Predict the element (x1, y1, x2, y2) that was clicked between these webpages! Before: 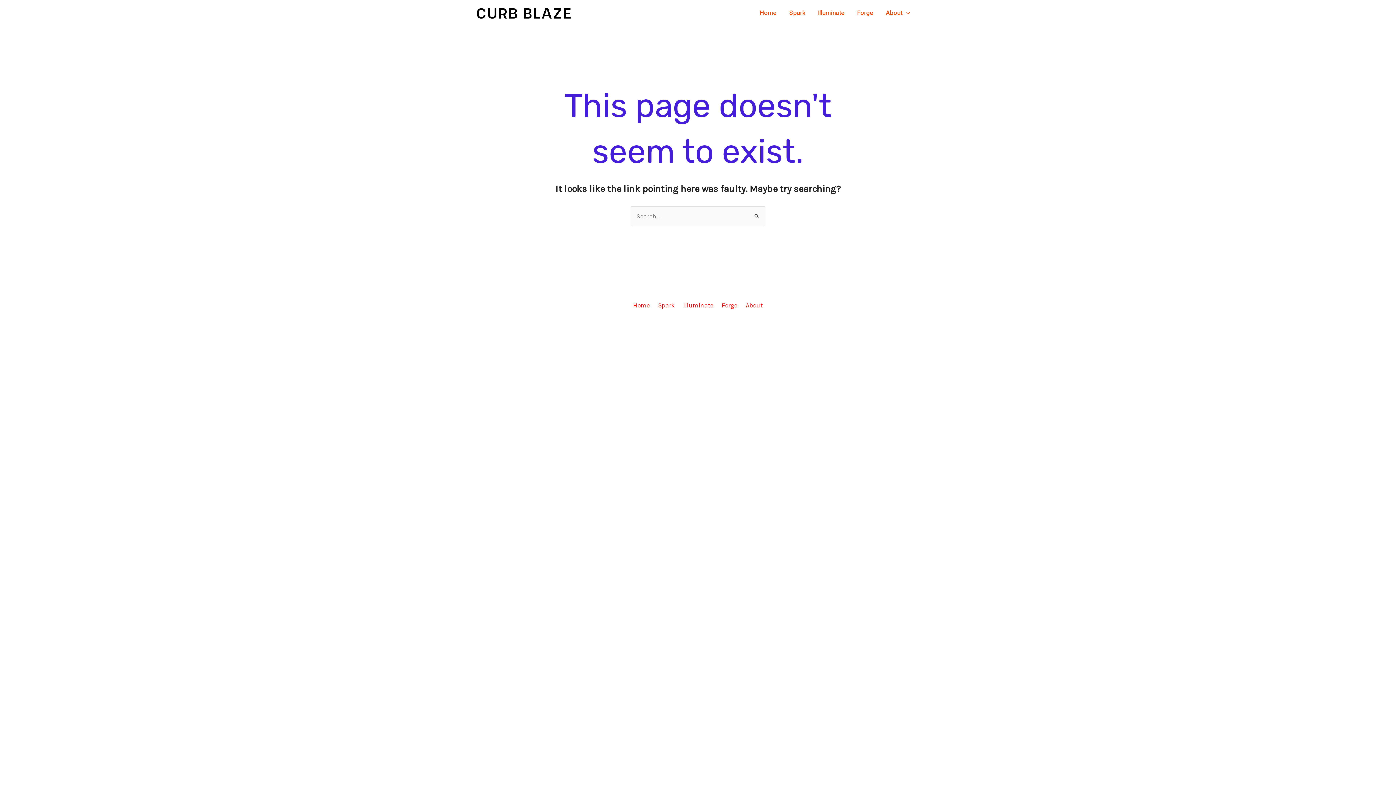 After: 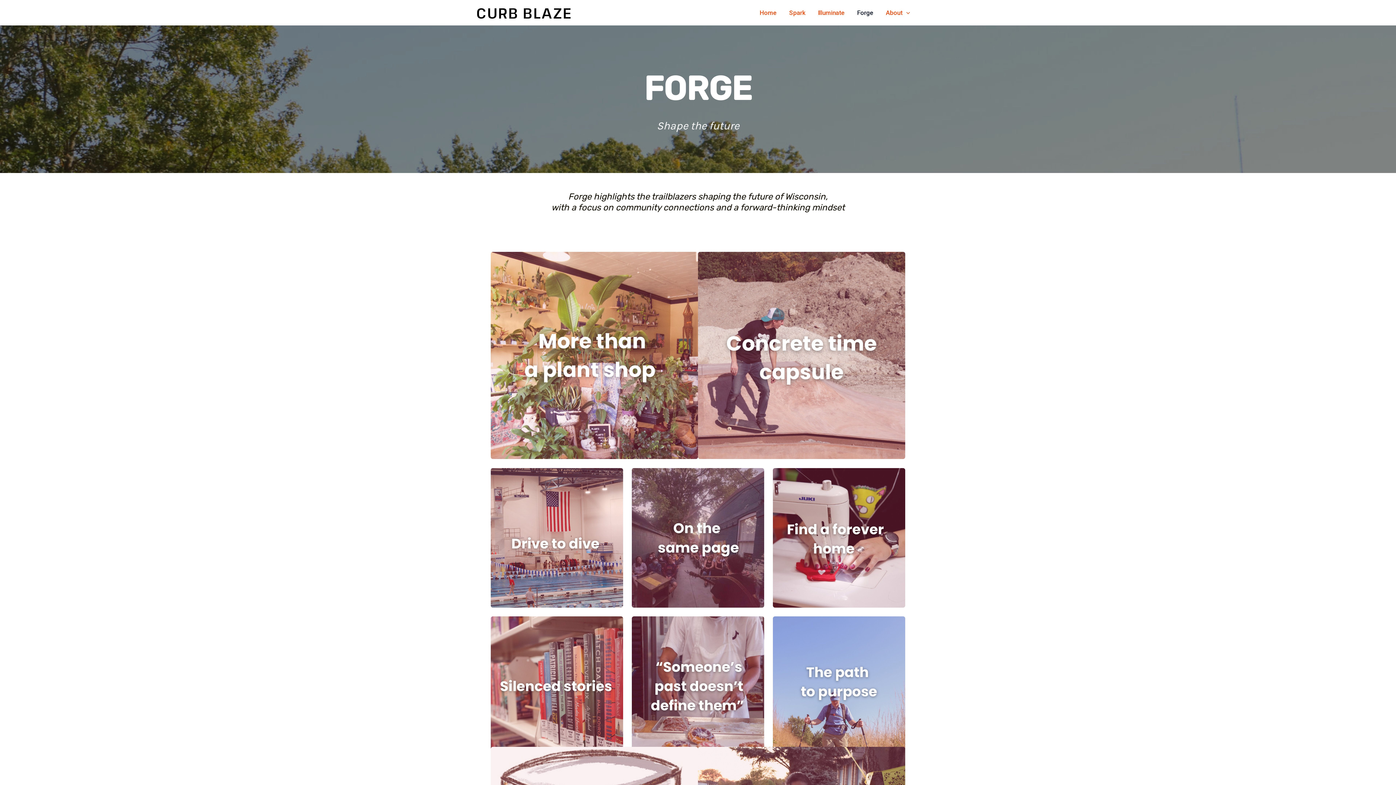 Action: label: Forge bbox: (718, 300, 742, 310)